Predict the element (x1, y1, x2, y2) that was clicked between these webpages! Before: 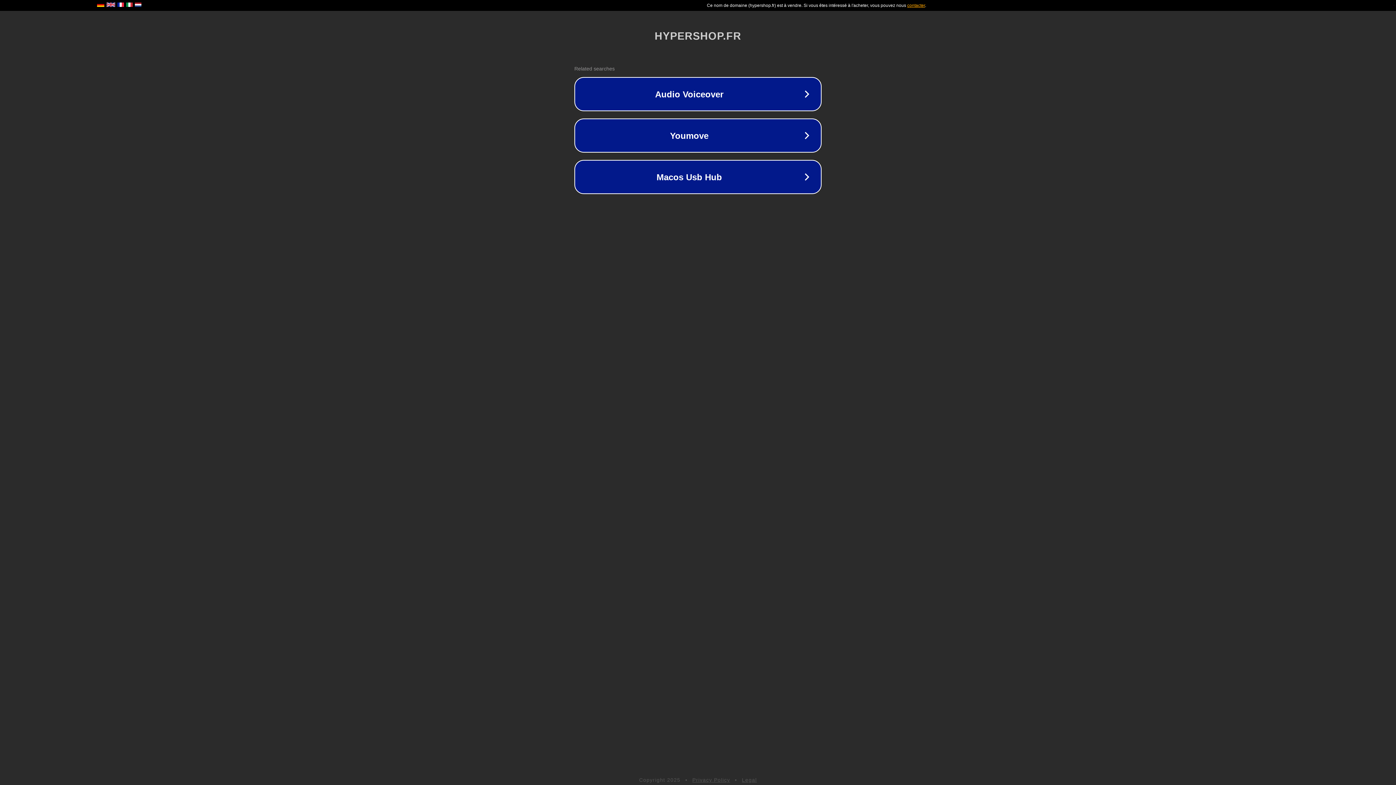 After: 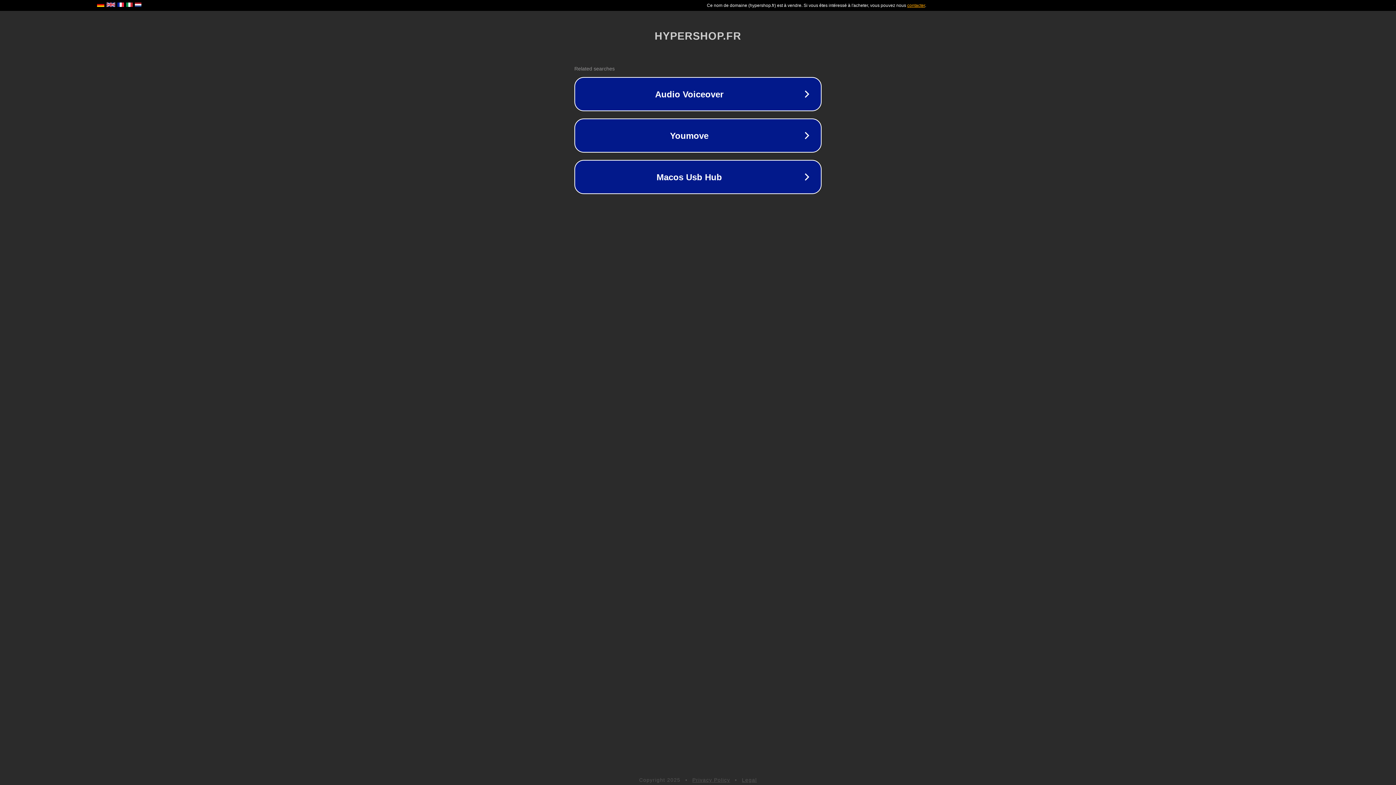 Action: bbox: (692, 777, 730, 783) label: Privacy Policy